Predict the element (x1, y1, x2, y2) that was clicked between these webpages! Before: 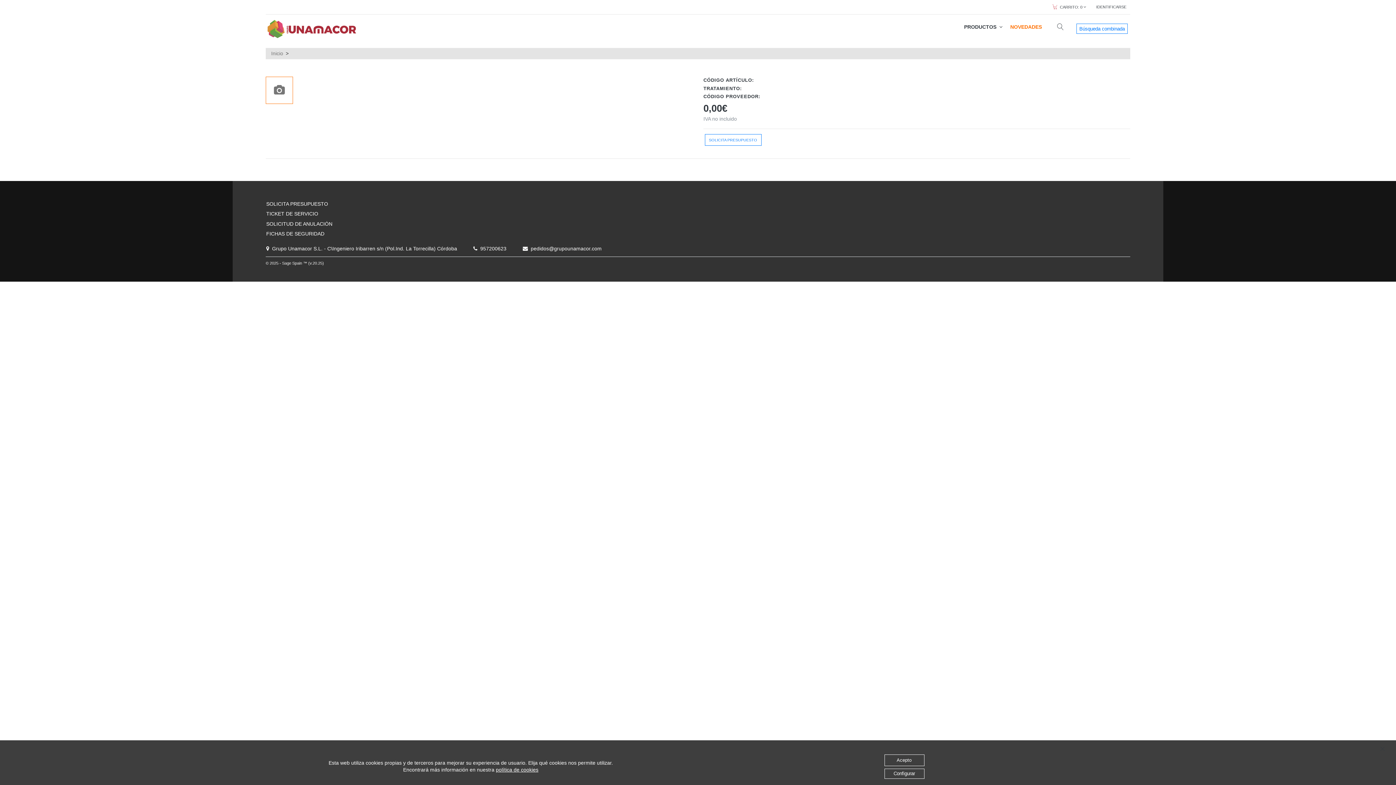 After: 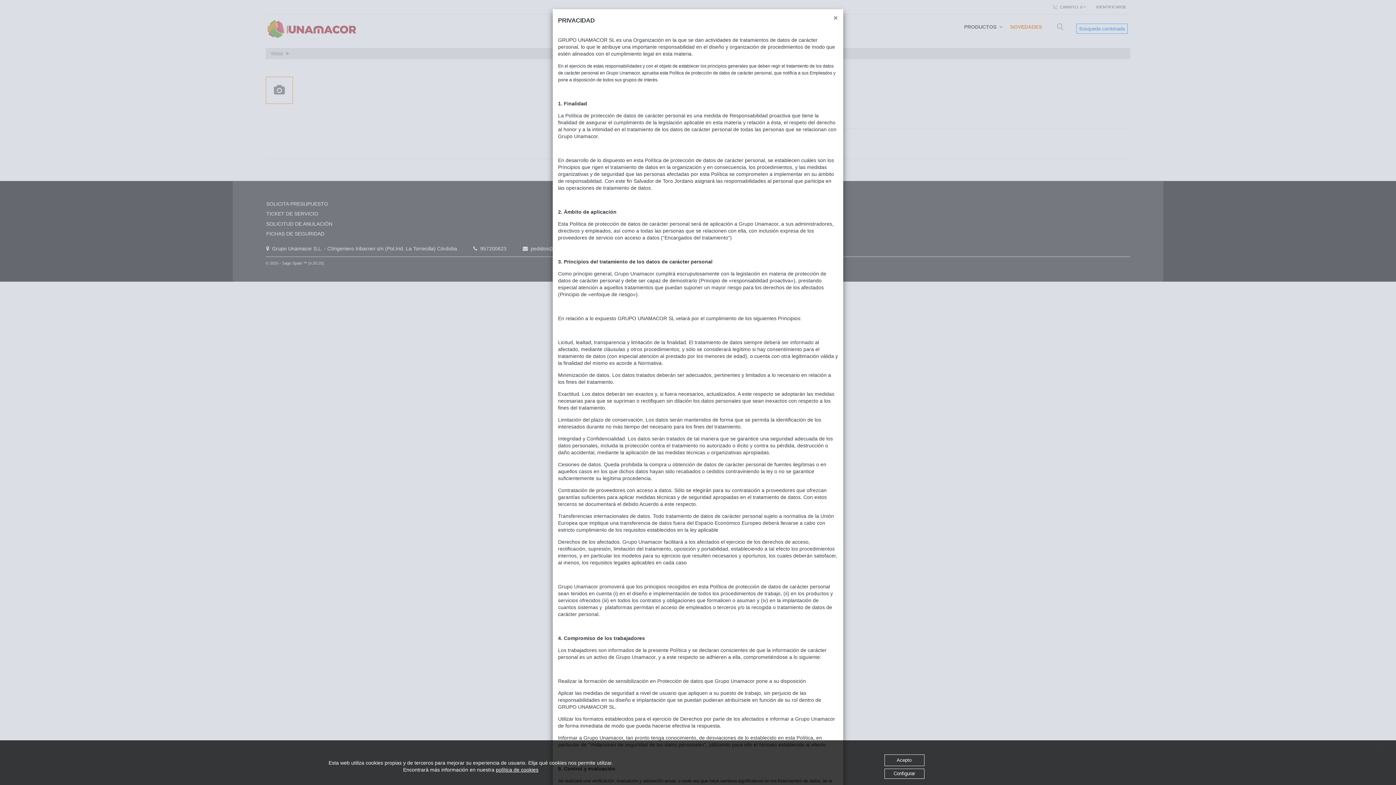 Action: bbox: (484, 149, 692, 152)